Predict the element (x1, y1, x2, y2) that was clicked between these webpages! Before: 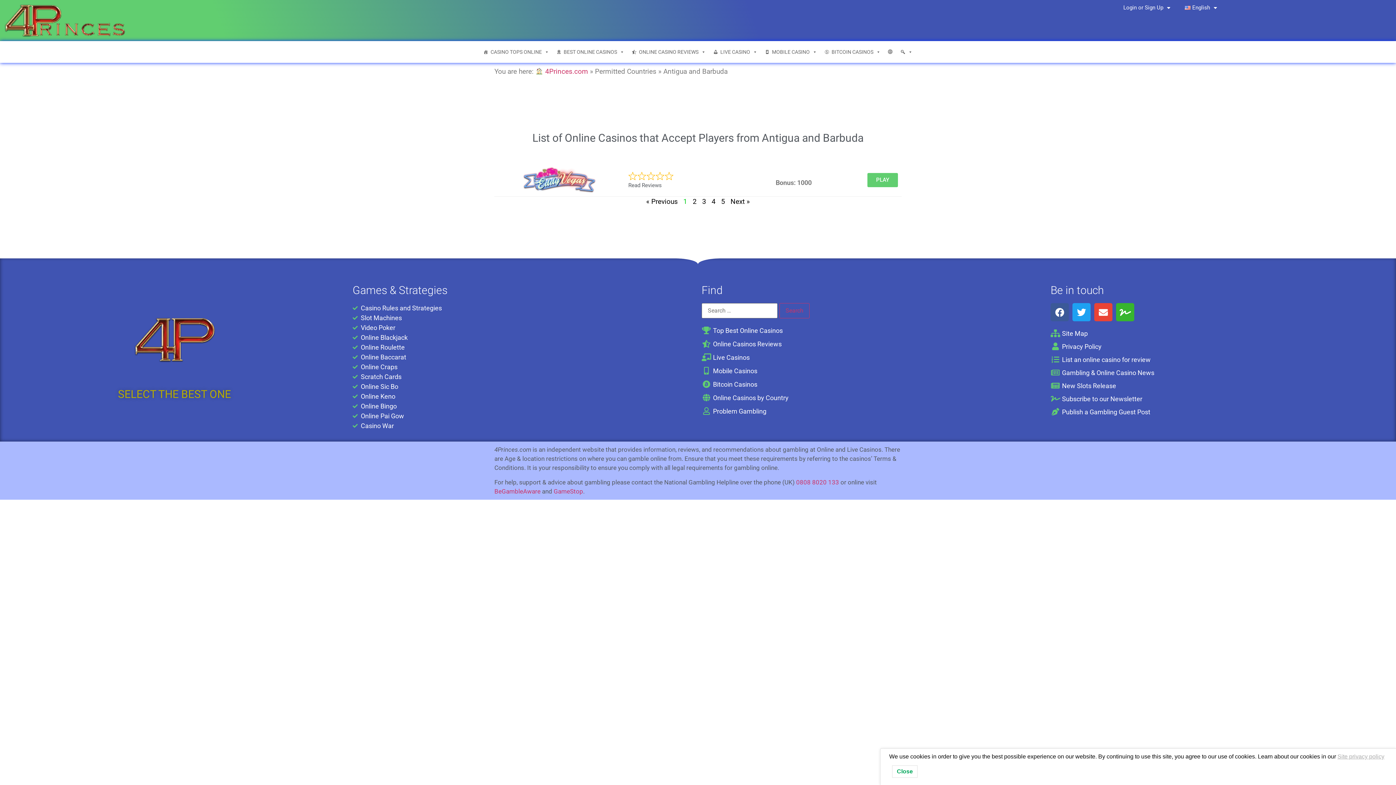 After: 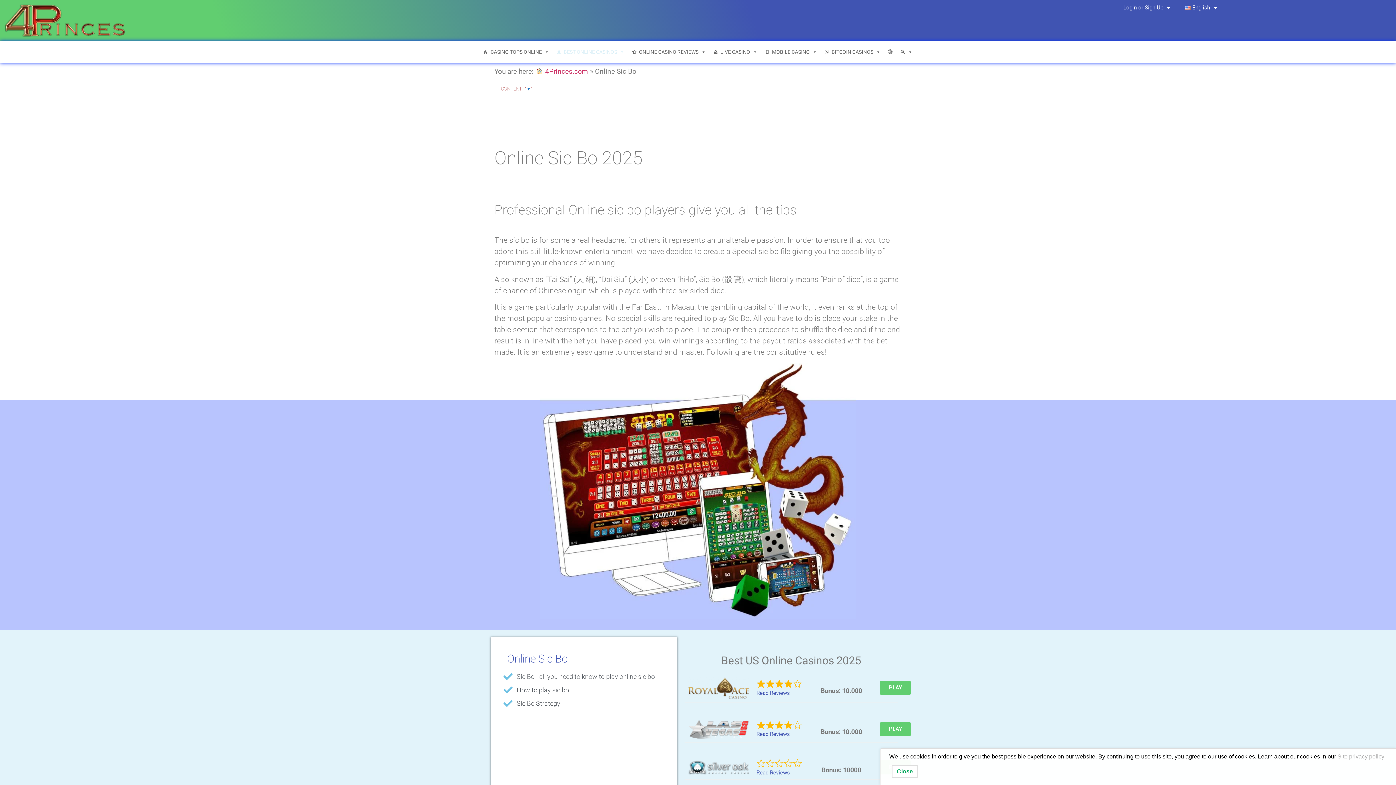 Action: label: Online Sic Bo bbox: (352, 381, 694, 391)